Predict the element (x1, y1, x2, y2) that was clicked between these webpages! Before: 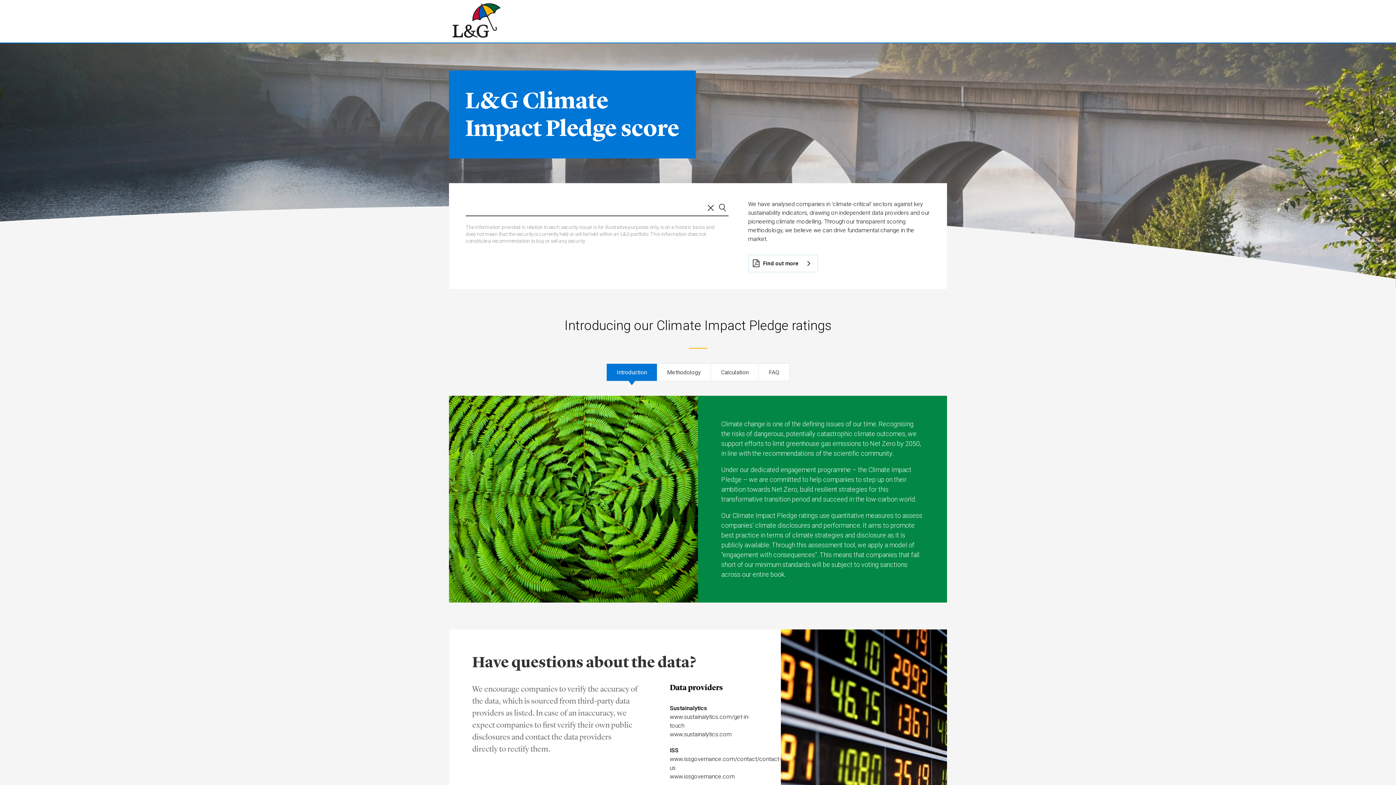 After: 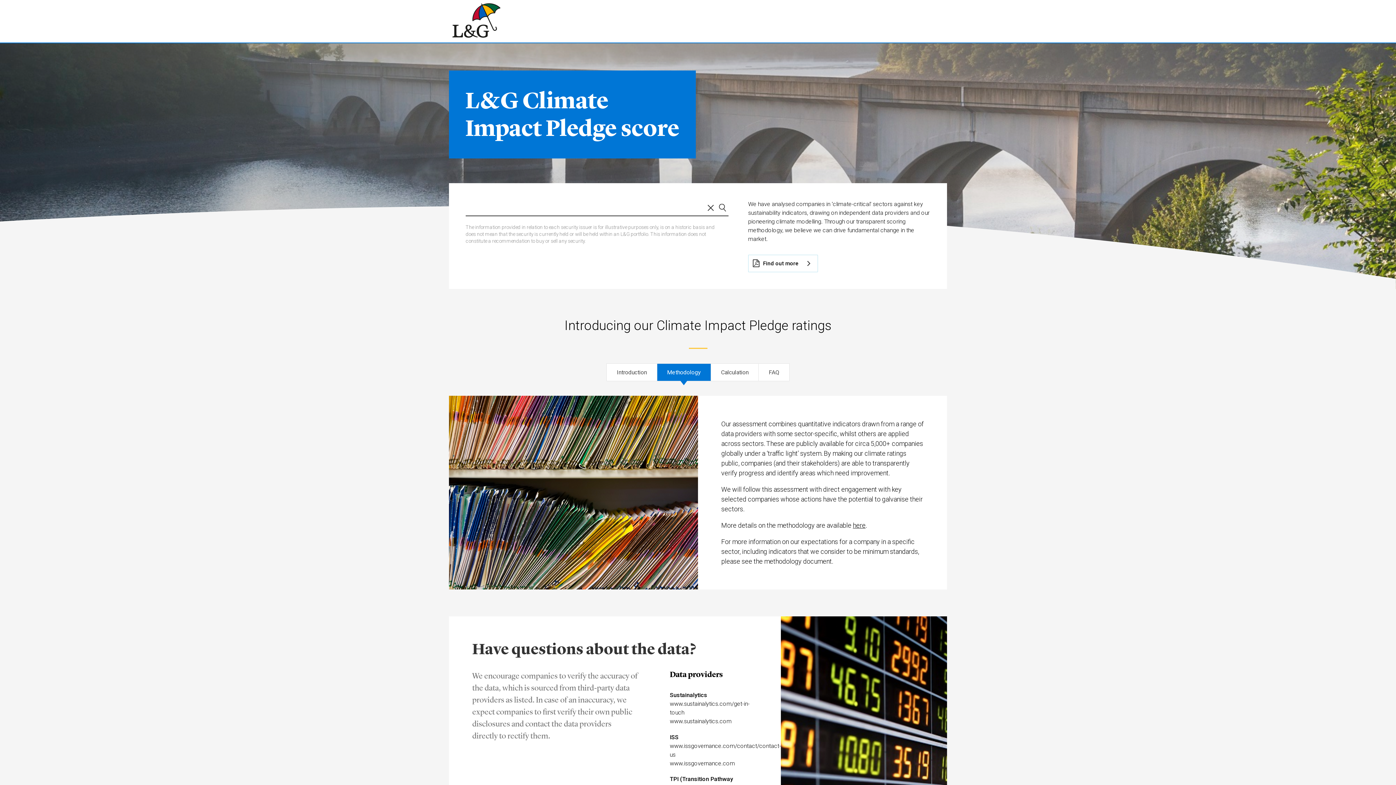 Action: bbox: (656, 363, 711, 381) label: Methodology